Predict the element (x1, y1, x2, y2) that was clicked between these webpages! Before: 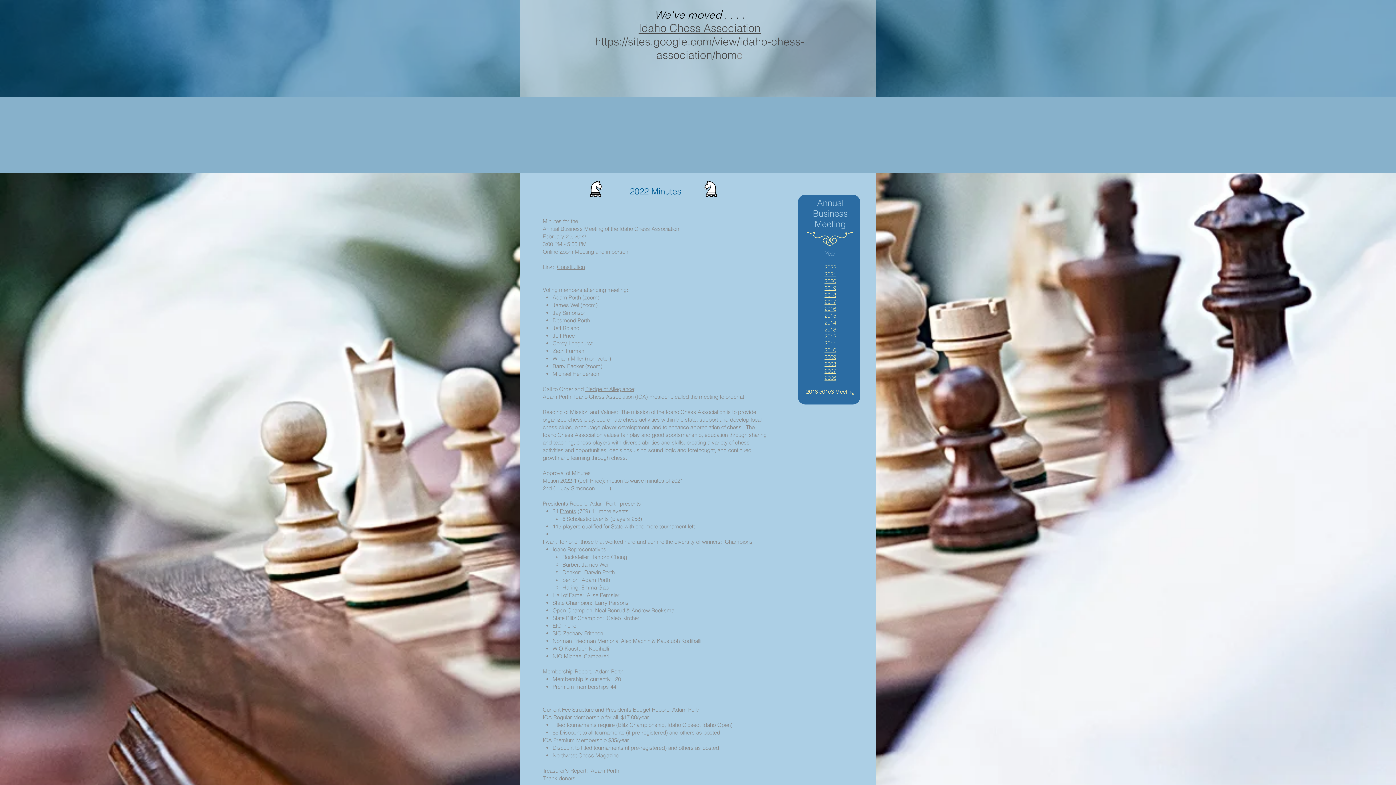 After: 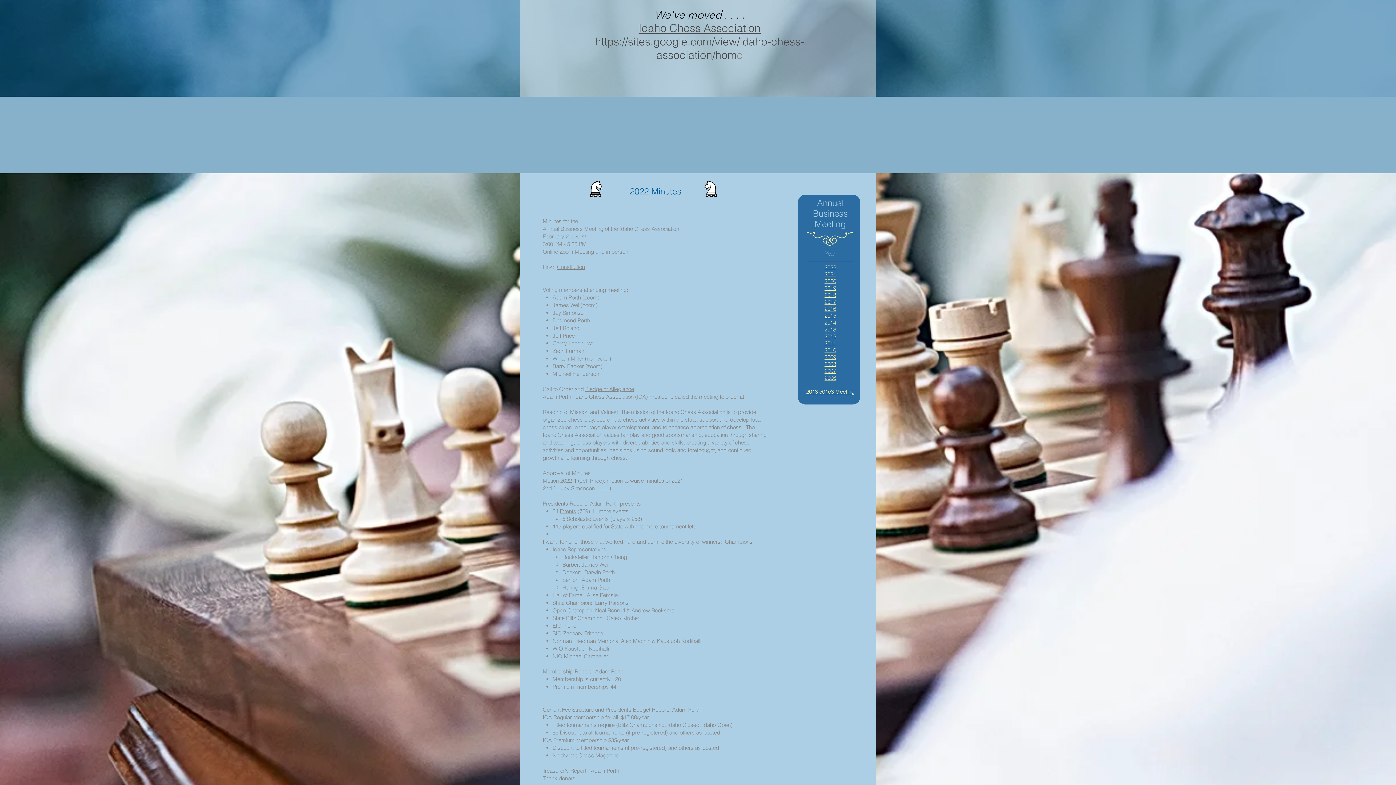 Action: label: 2008 bbox: (824, 360, 836, 367)